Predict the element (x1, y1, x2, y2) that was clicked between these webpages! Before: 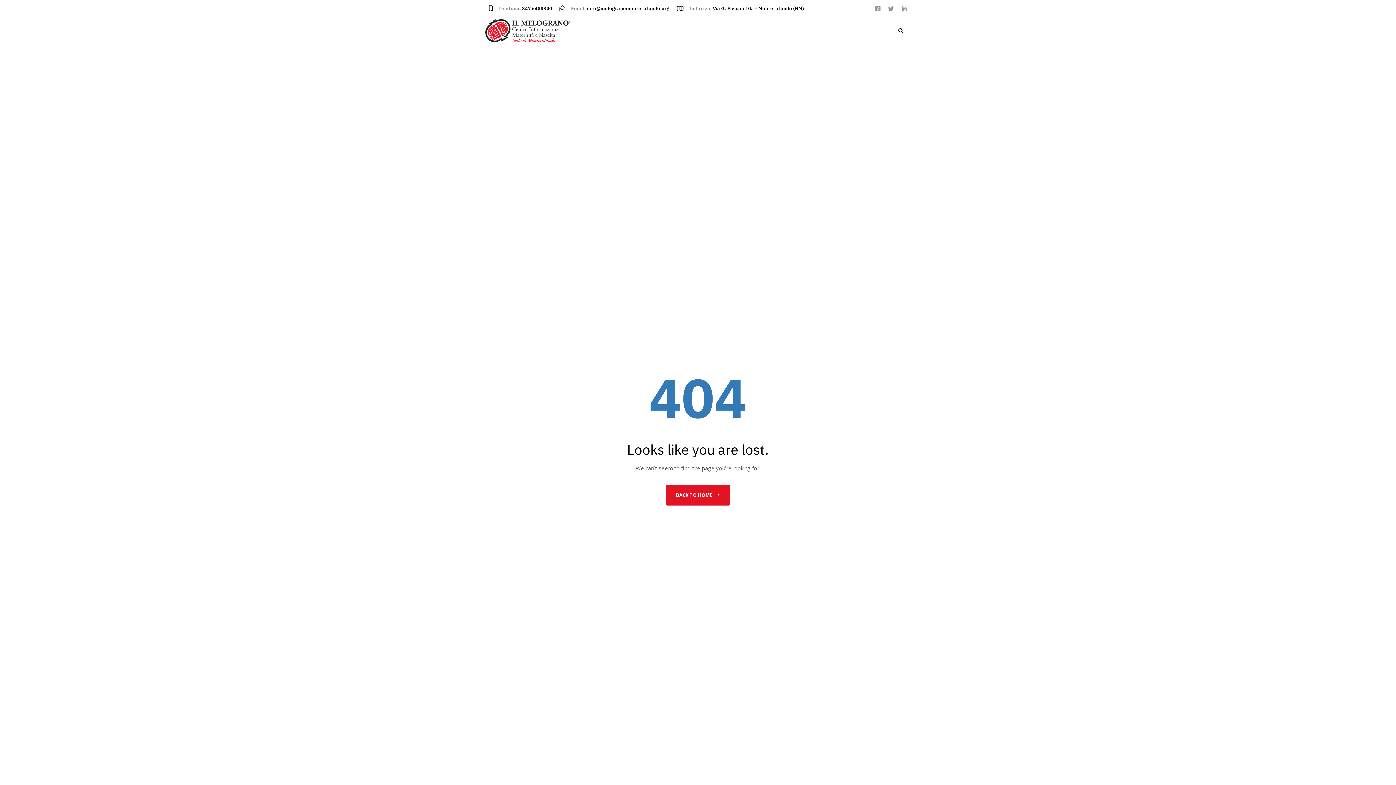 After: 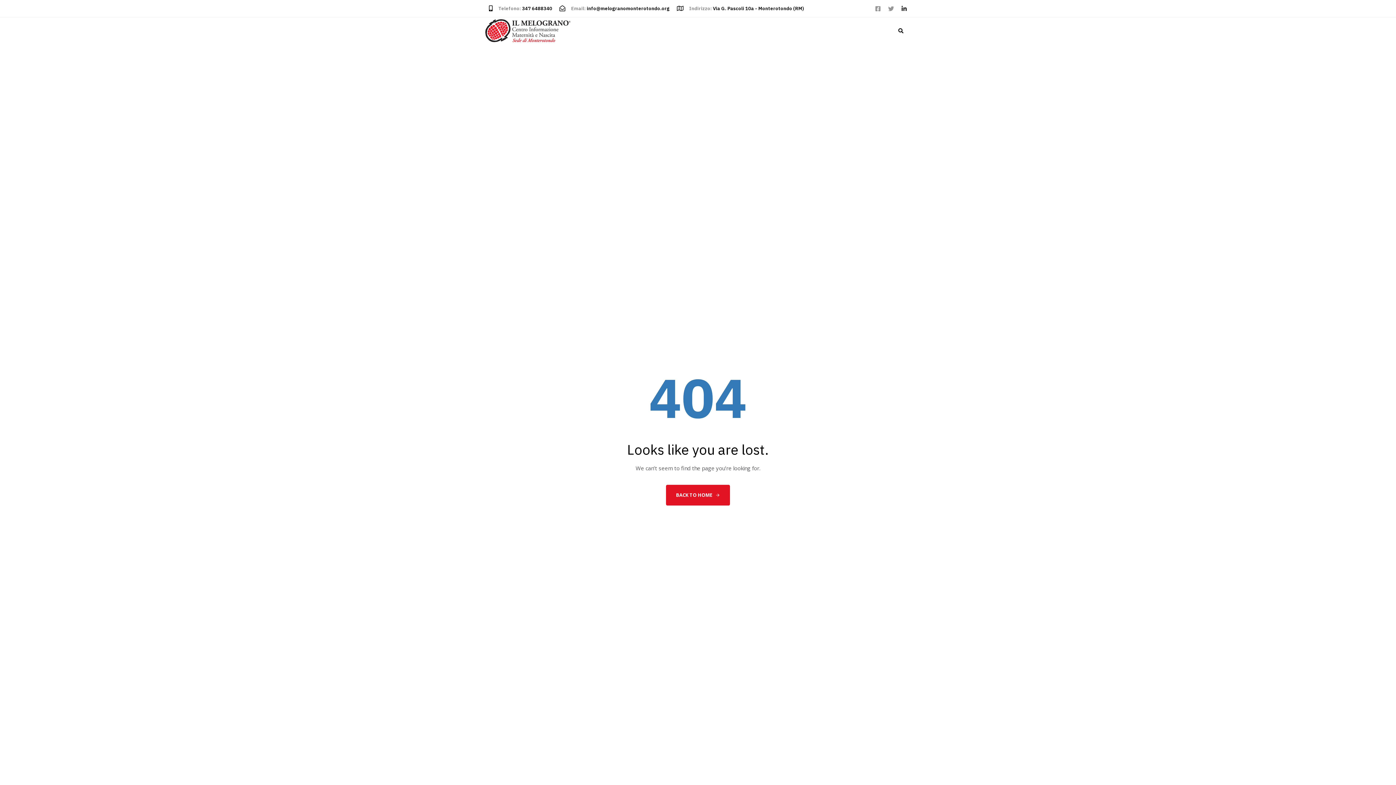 Action: label: Linkedin-in bbox: (901, 5, 907, 11)